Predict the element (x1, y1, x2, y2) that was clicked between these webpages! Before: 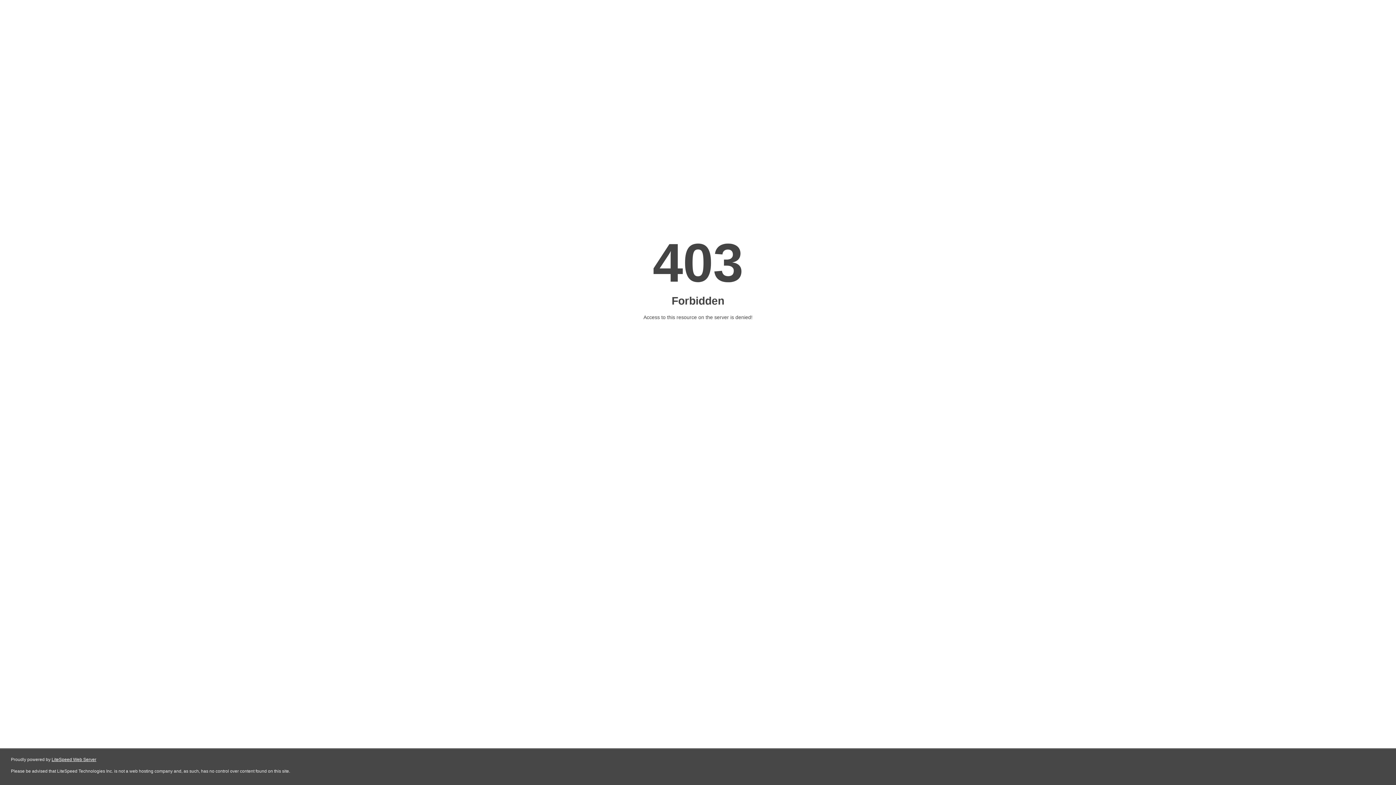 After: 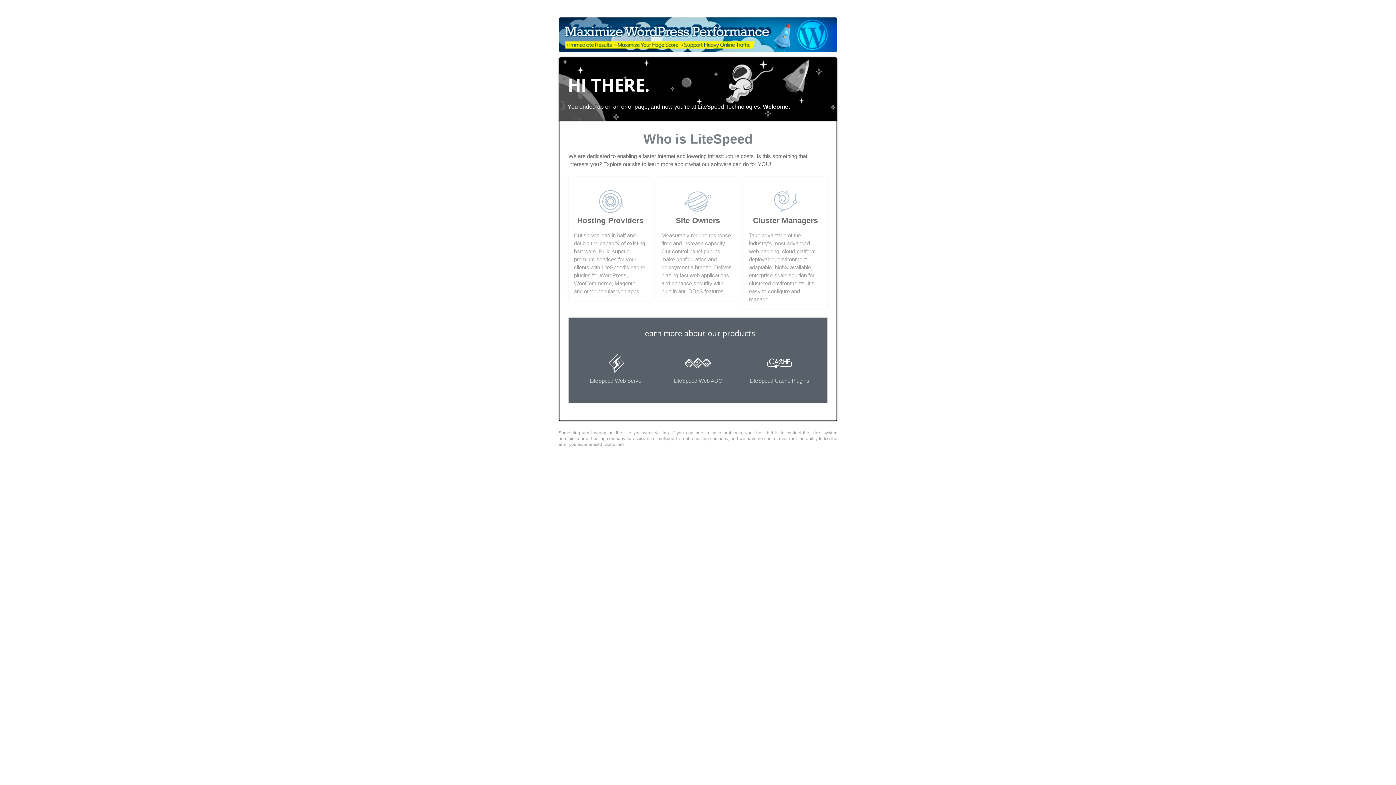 Action: label: LiteSpeed Web Server bbox: (51, 757, 96, 762)